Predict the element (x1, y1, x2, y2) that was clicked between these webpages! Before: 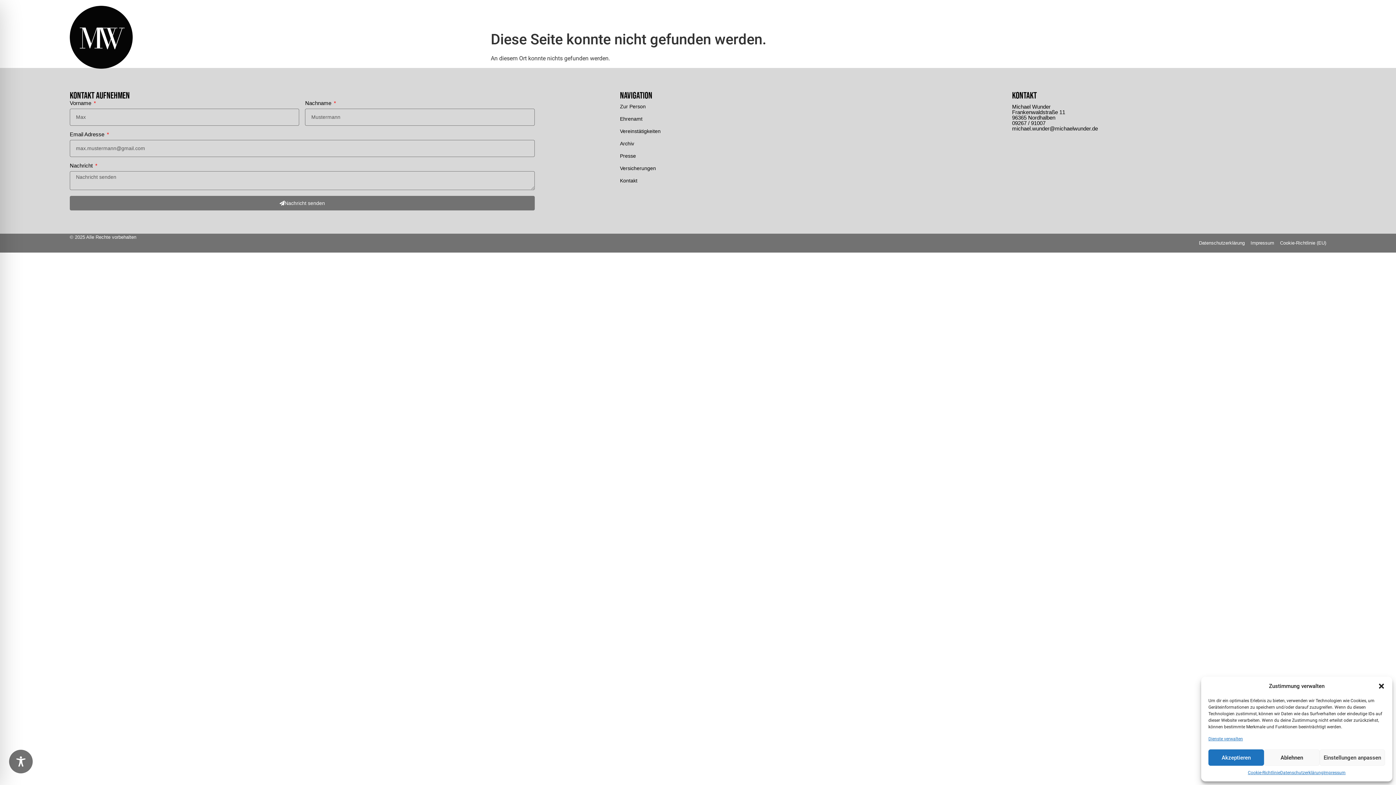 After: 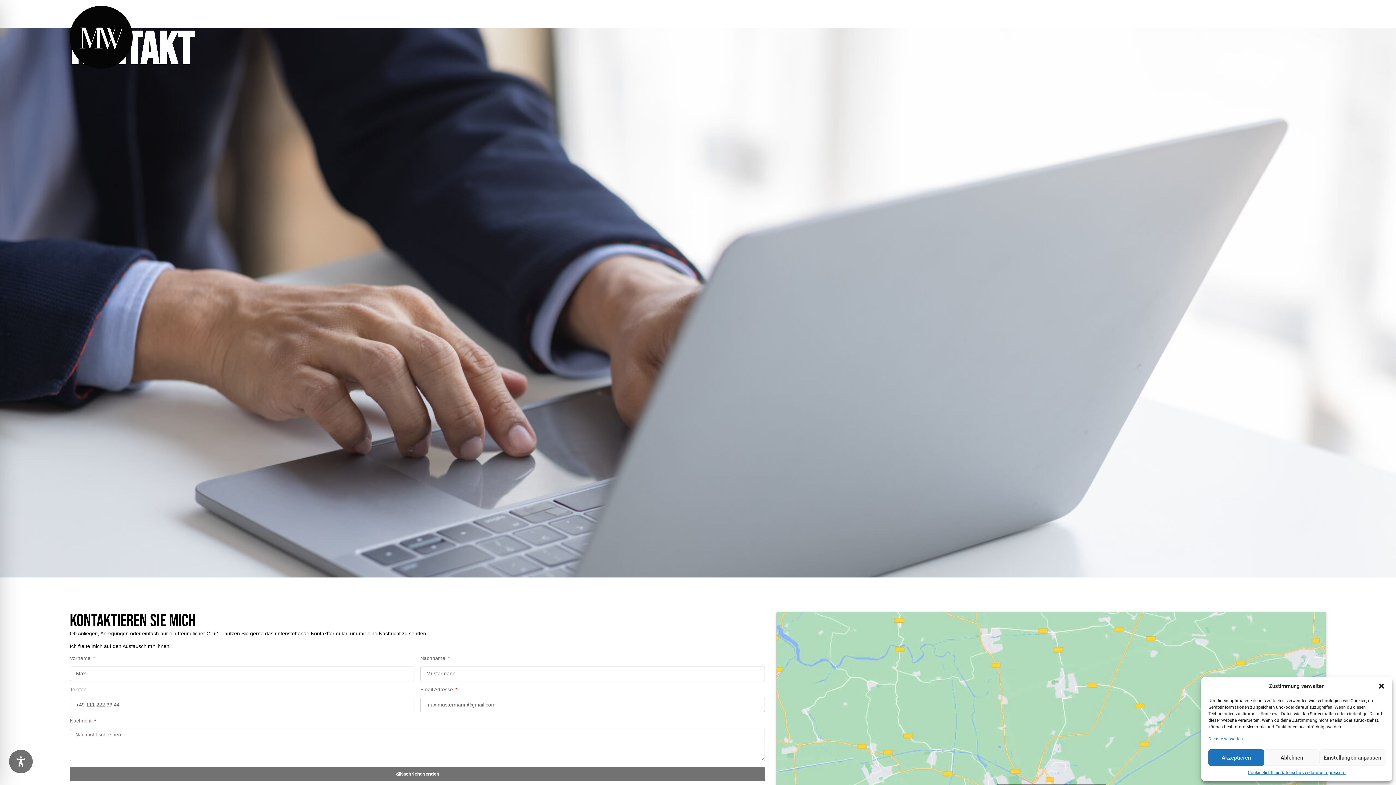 Action: label: Kontakt bbox: (620, 174, 934, 186)